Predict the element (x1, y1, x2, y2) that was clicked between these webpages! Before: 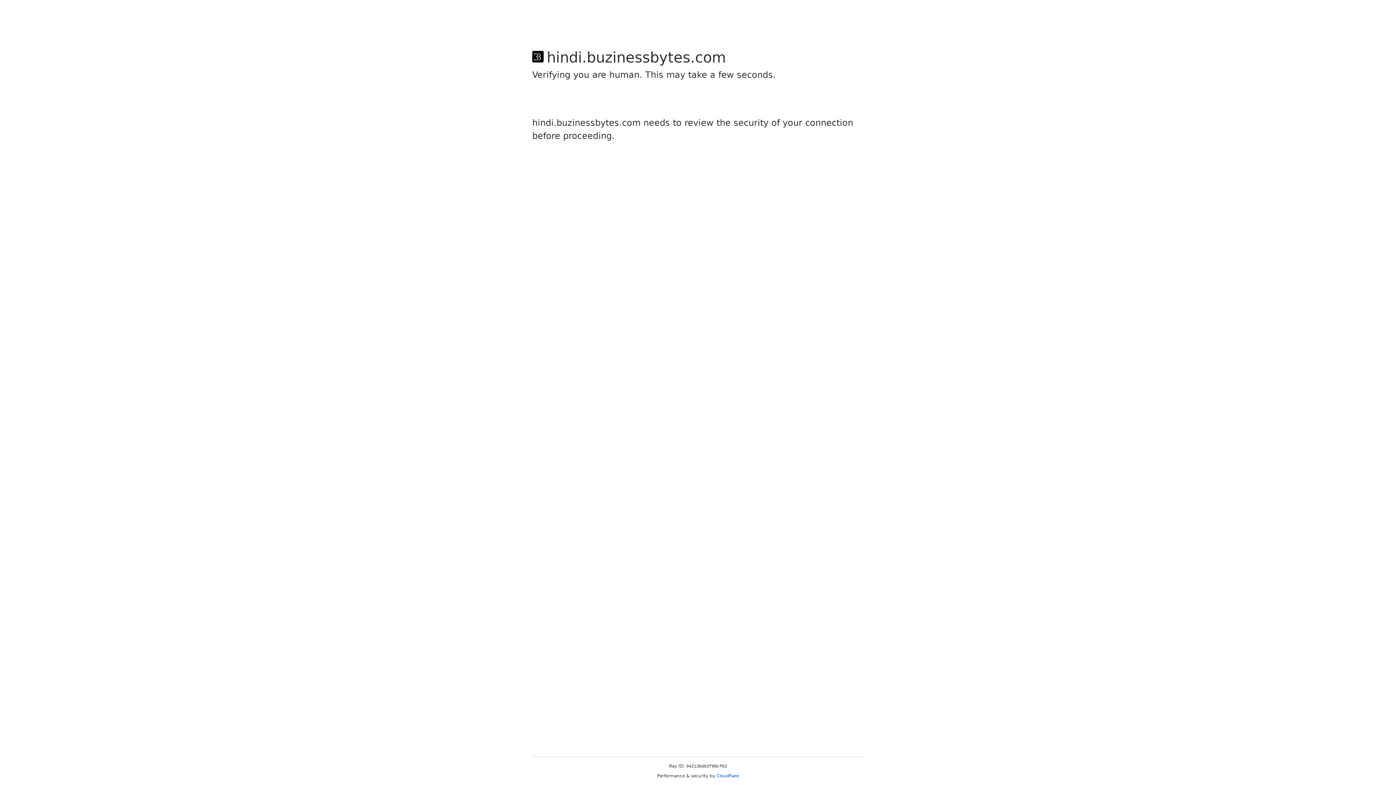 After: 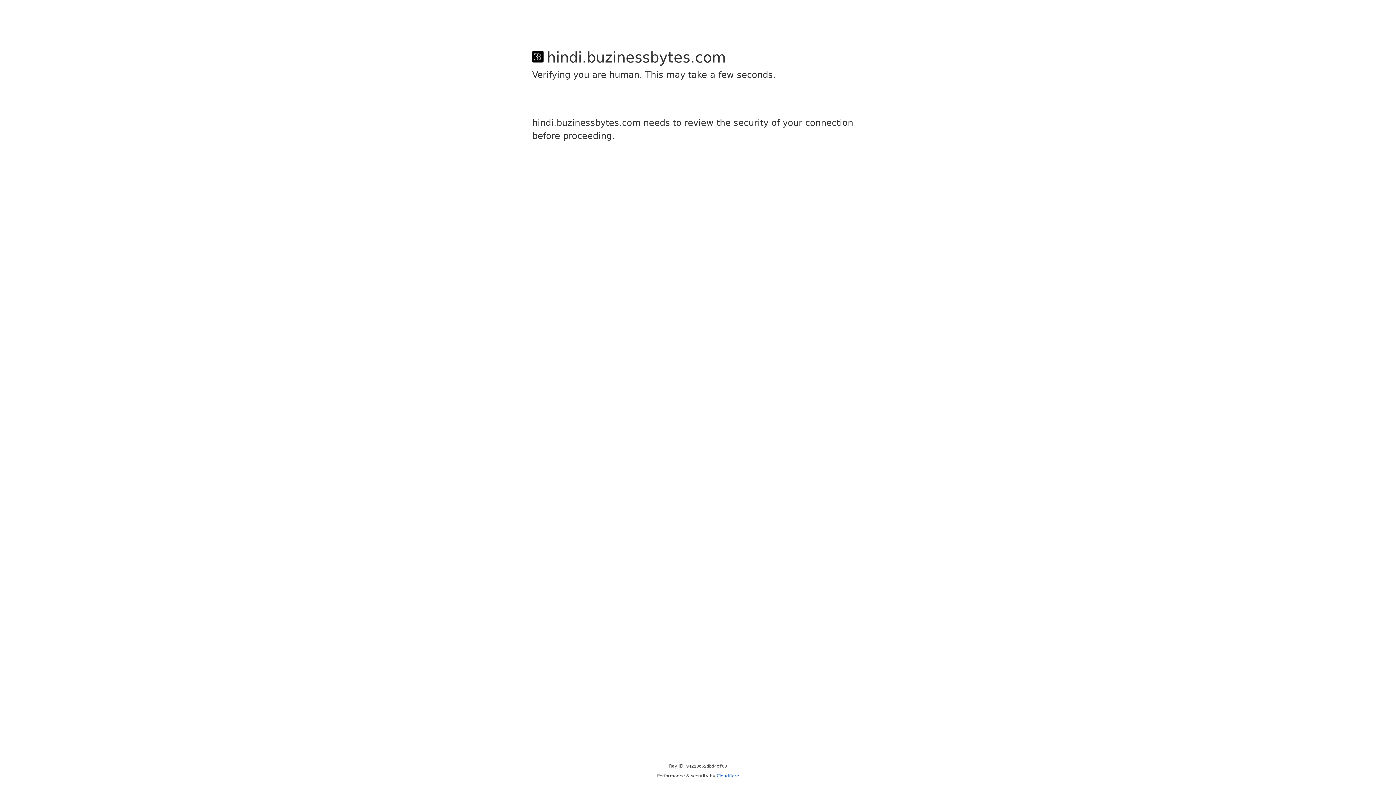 Action: label: Cloudflare bbox: (716, 773, 739, 778)